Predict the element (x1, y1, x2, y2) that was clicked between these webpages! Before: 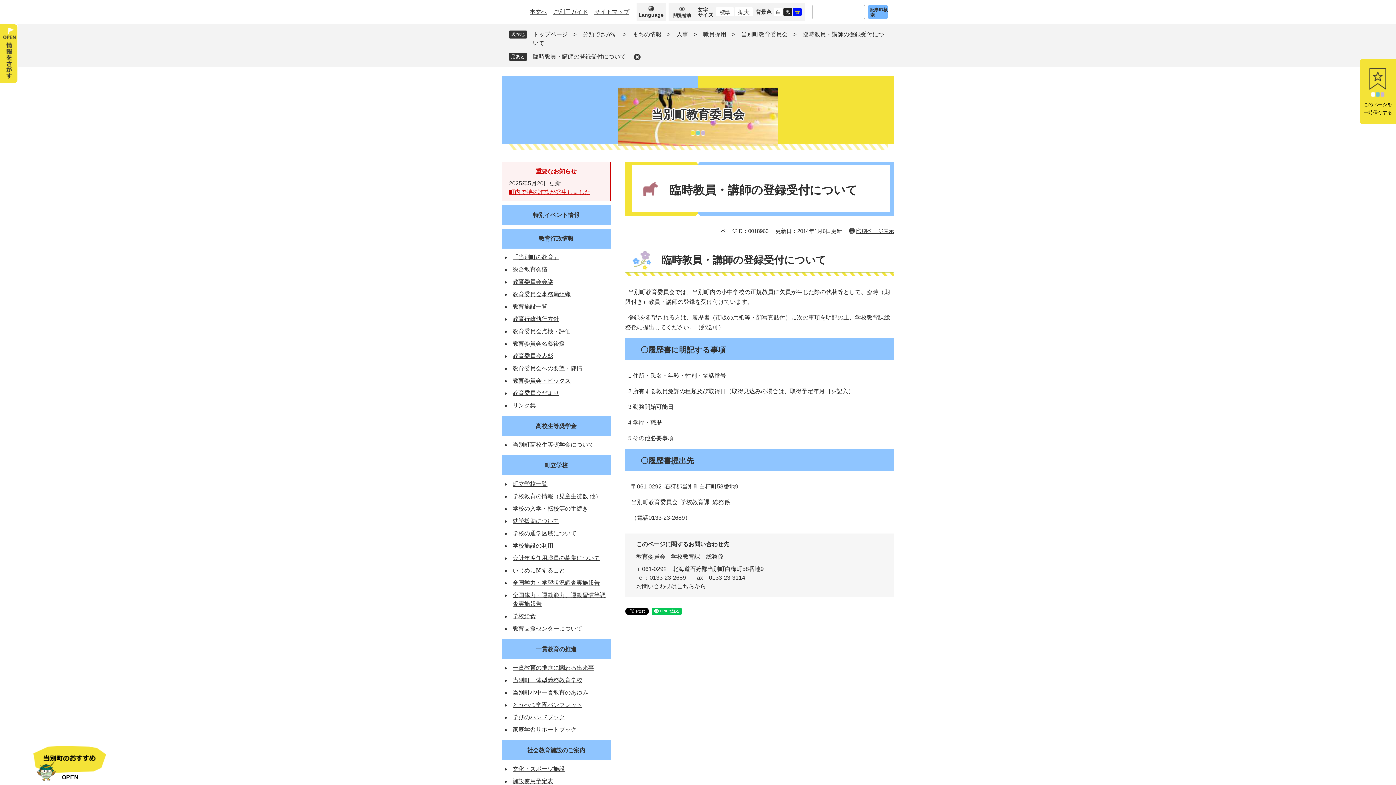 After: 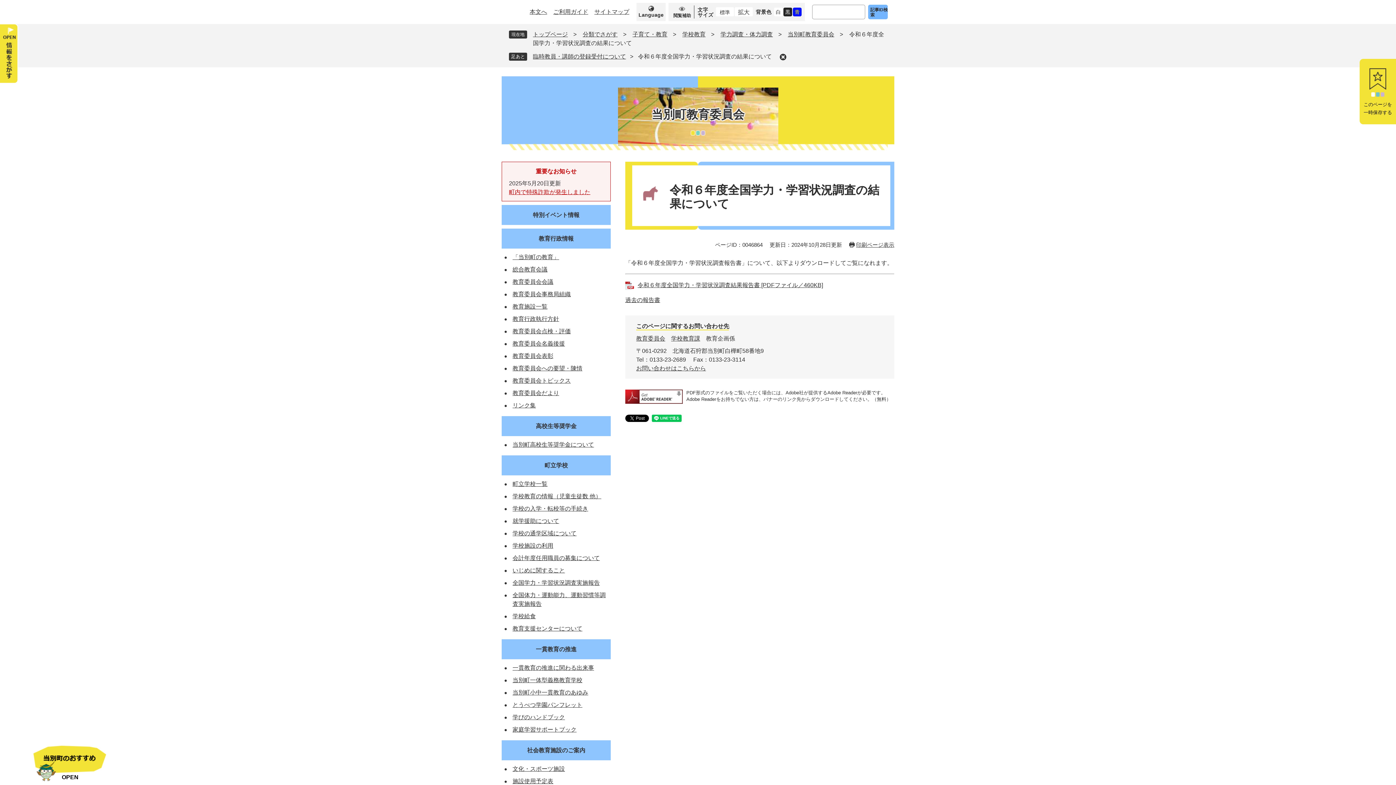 Action: bbox: (512, 580, 600, 586) label: 全国学力・学習状況調査実施報告